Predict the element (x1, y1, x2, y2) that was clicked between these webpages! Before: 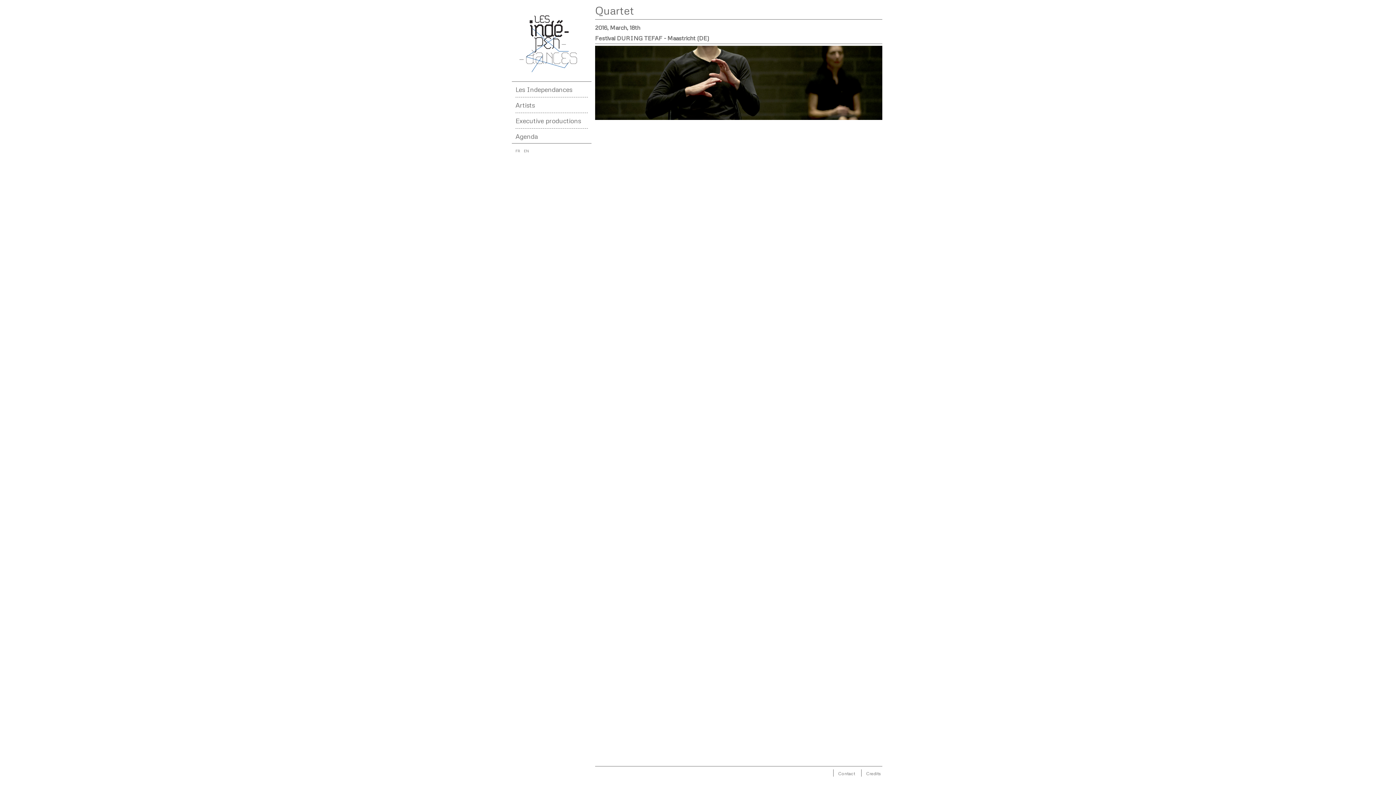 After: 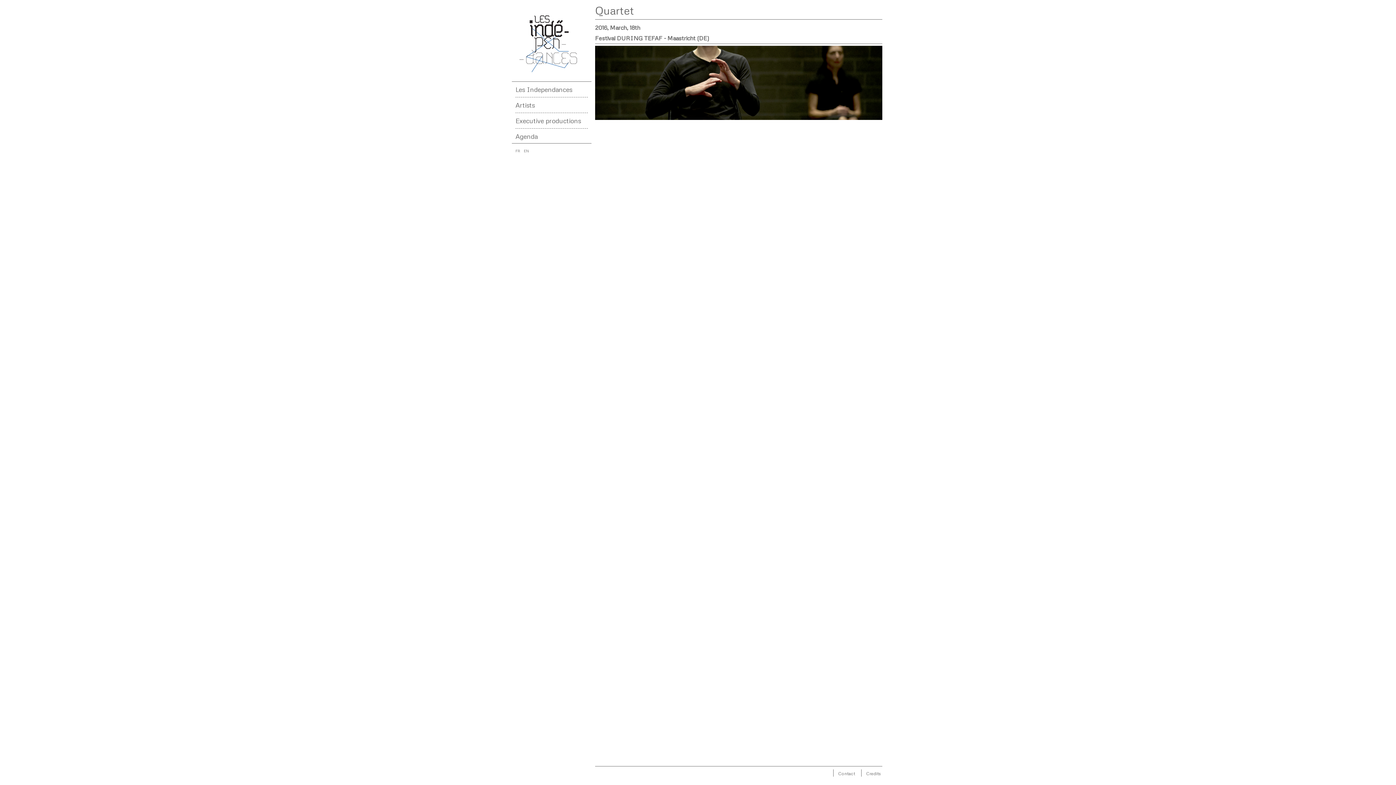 Action: label: EN bbox: (524, 148, 529, 153)